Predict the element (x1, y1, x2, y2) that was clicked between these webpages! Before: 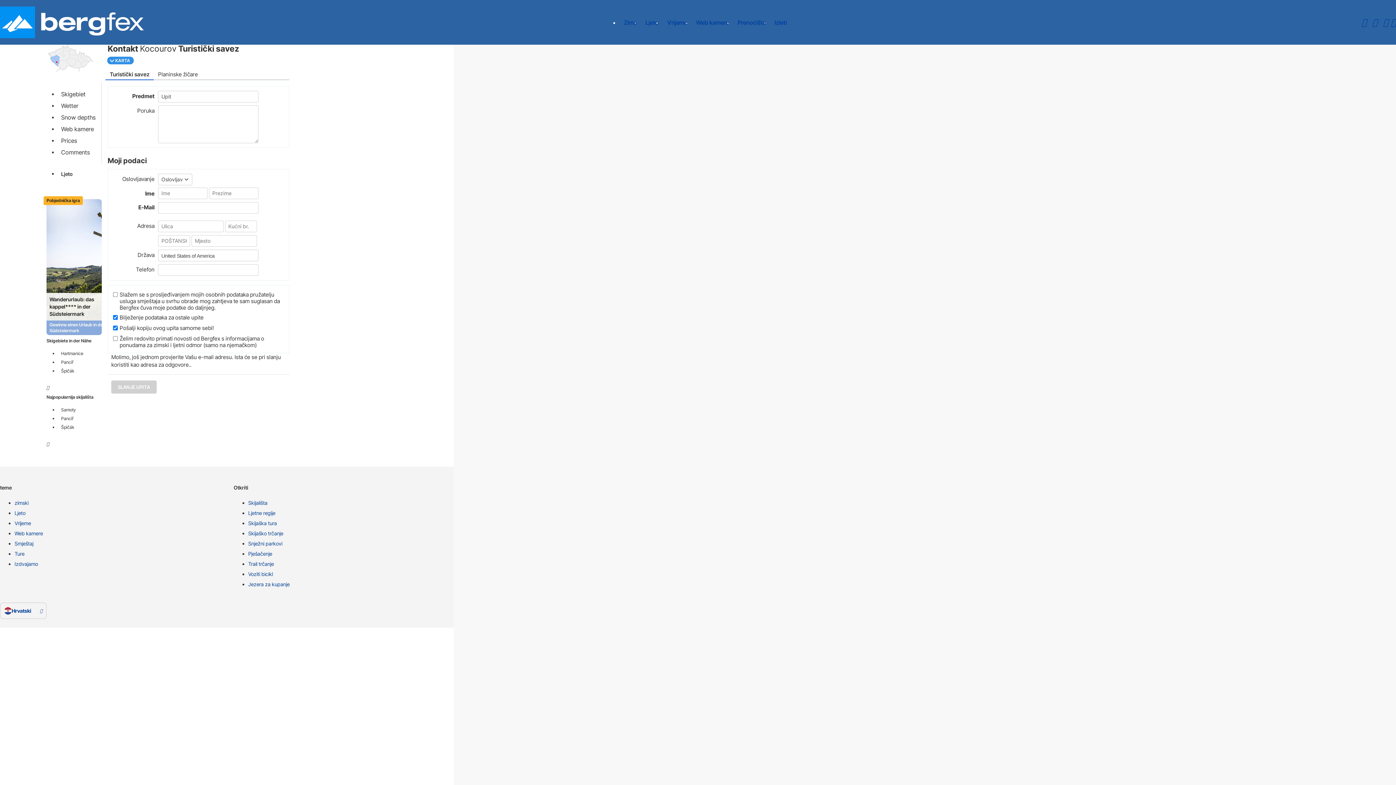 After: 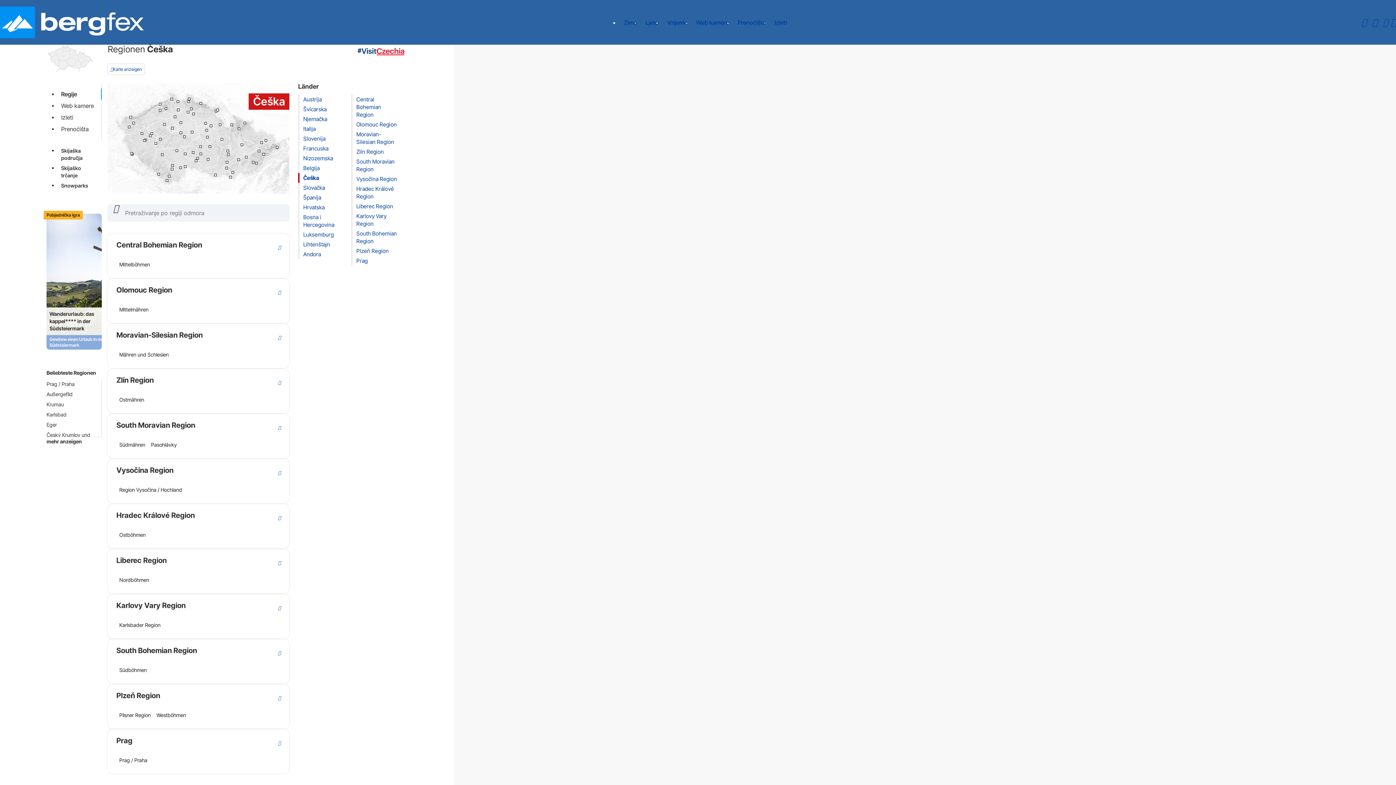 Action: label: Ljetne regije bbox: (248, 509, 461, 520)